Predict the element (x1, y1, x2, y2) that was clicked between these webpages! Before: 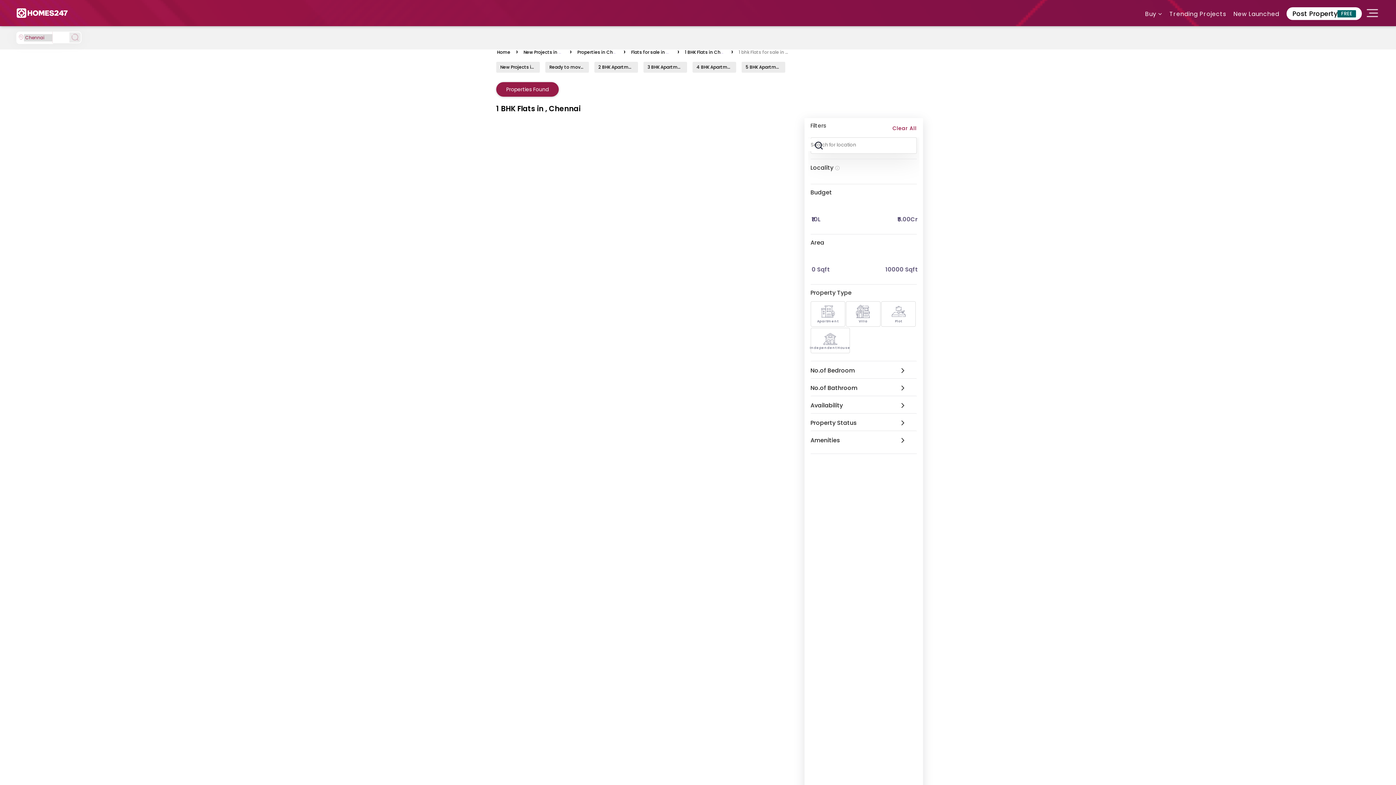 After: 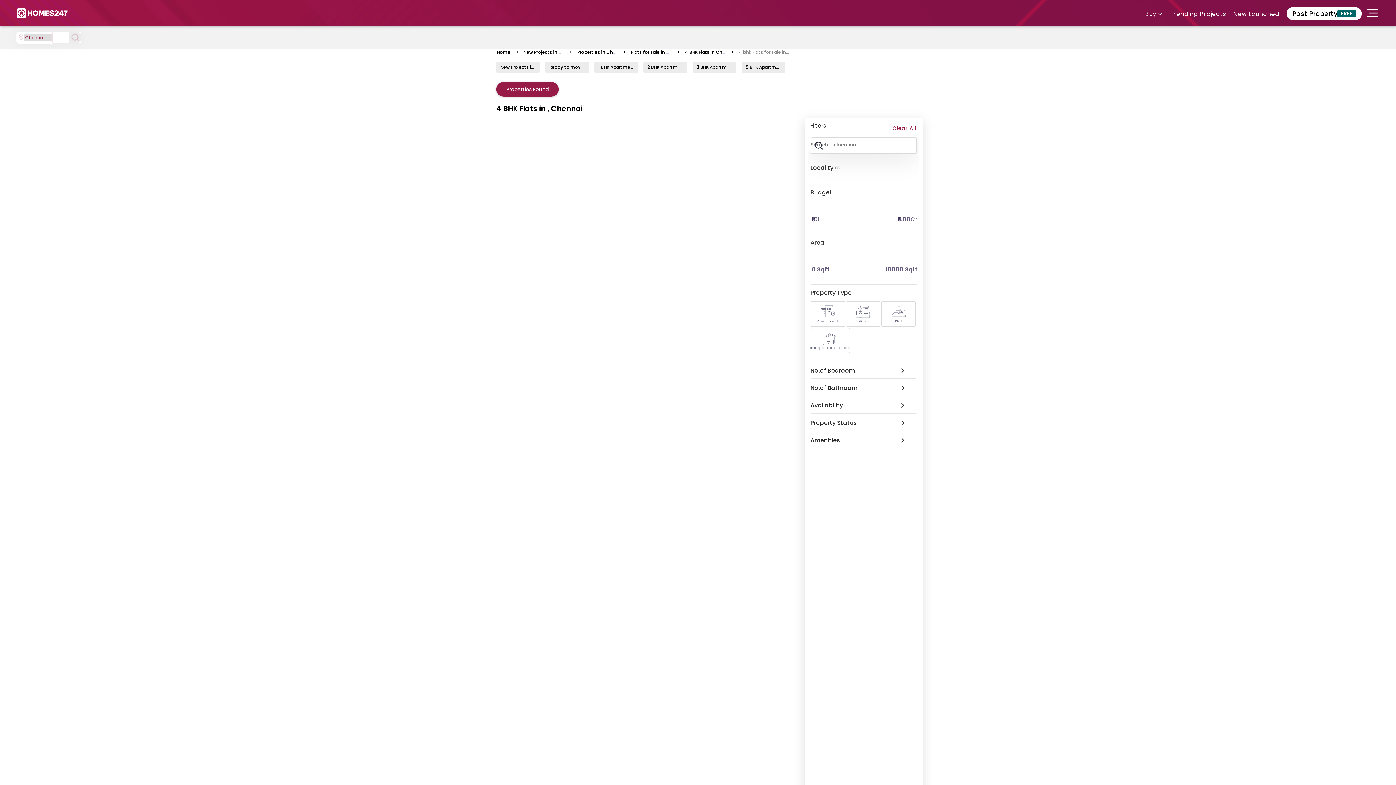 Action: bbox: (692, 61, 736, 72) label: 4 BHK Apartments For Sale in